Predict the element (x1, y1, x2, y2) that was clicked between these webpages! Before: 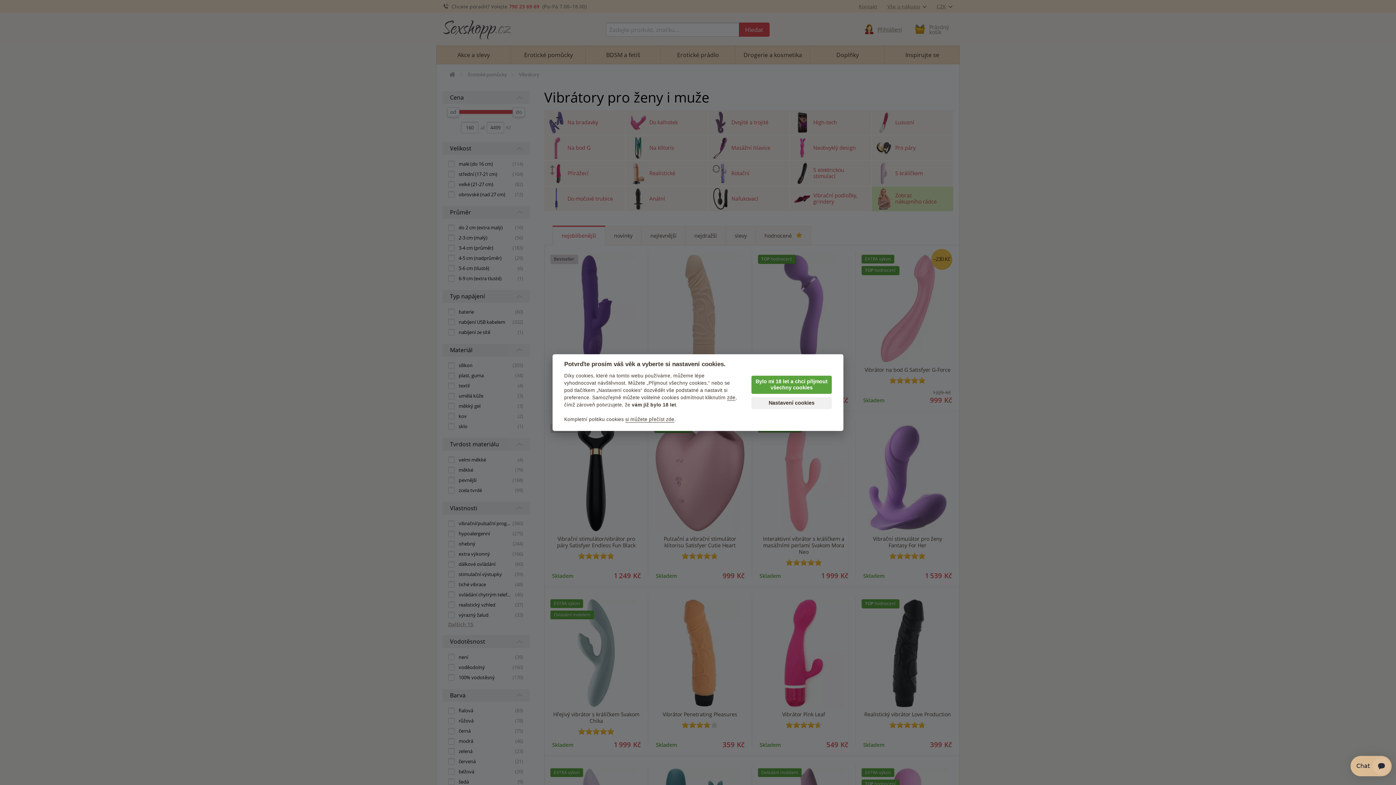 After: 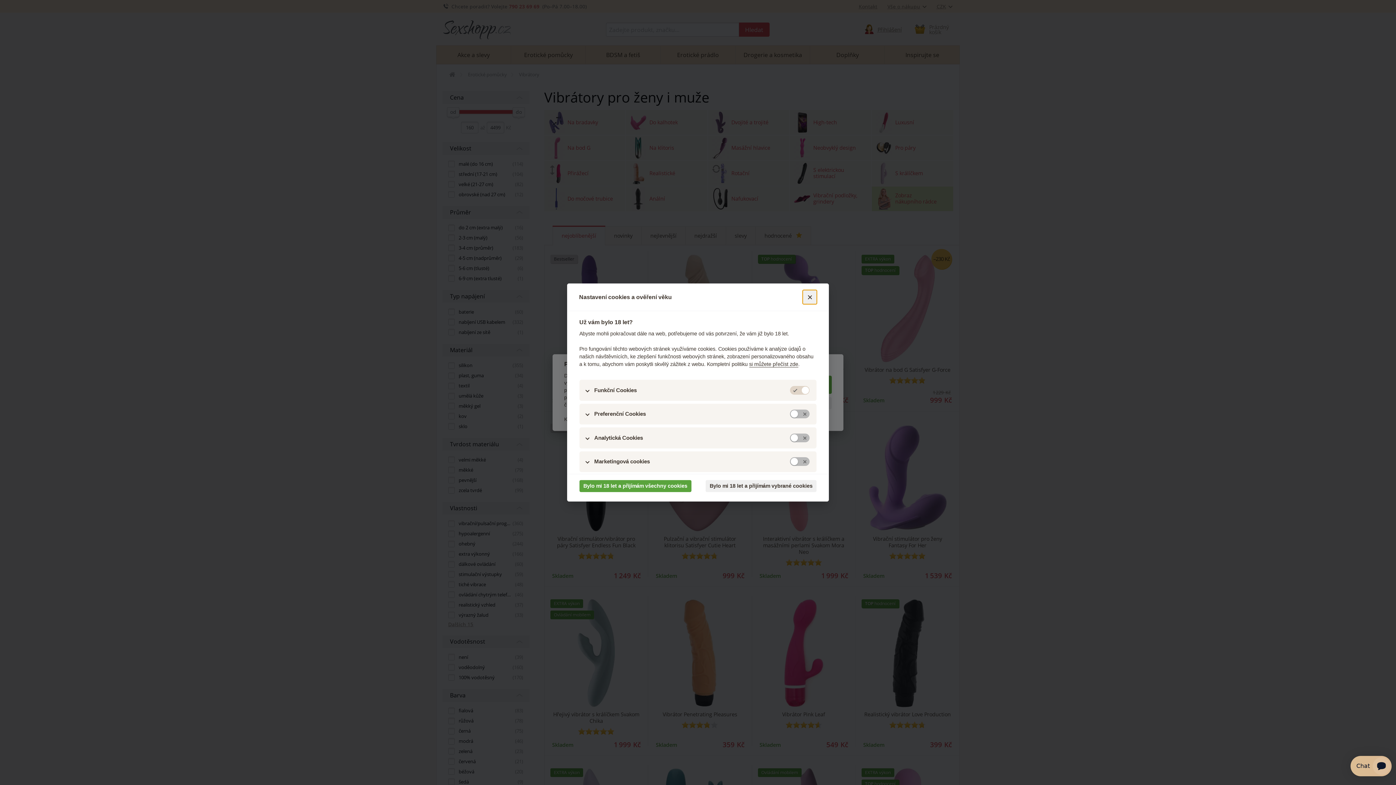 Action: label: Nastavení cookies bbox: (751, 397, 832, 409)